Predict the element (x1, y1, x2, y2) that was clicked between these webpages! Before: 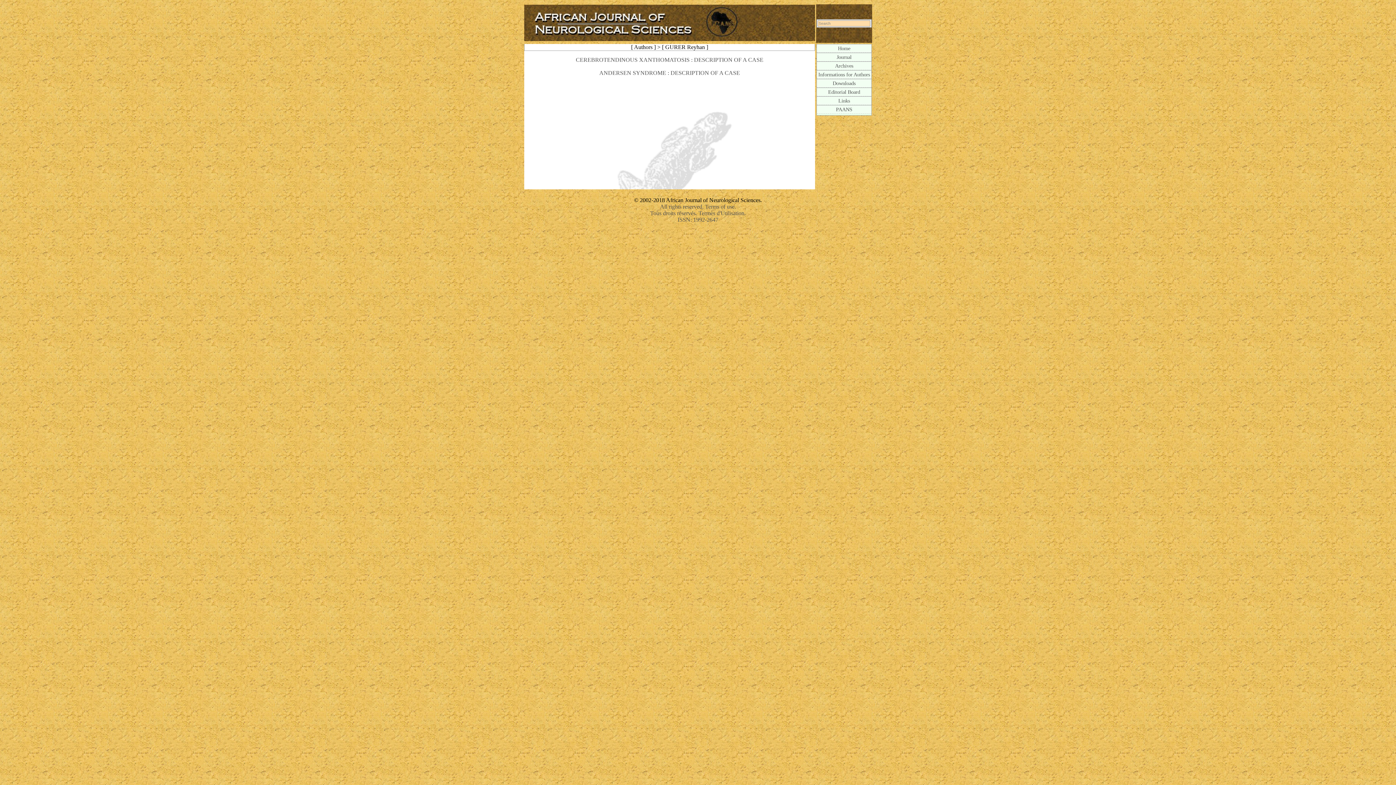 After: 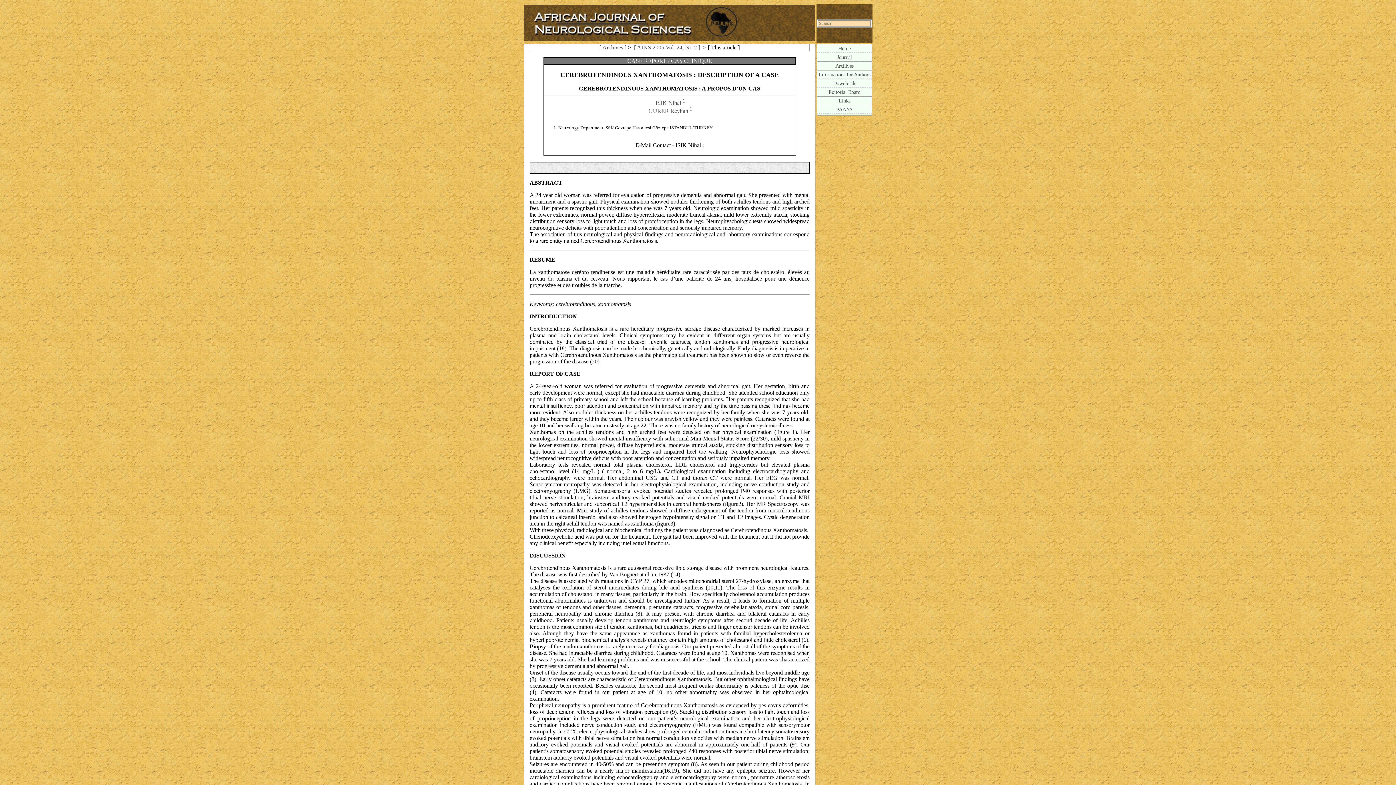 Action: label: CEREBROTENDINOUS XANTHOMATOSIS : DESCRIPTION OF A CASE bbox: (576, 56, 763, 62)